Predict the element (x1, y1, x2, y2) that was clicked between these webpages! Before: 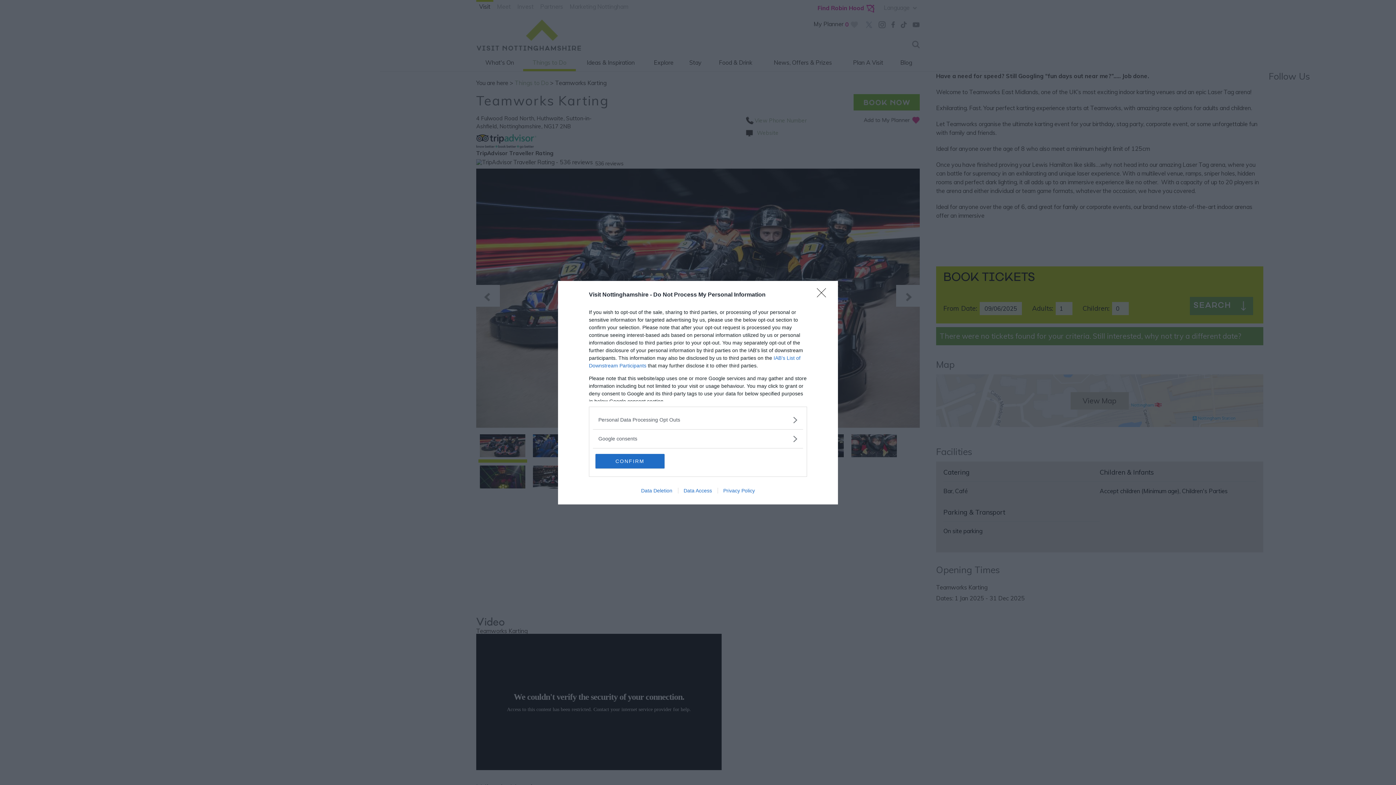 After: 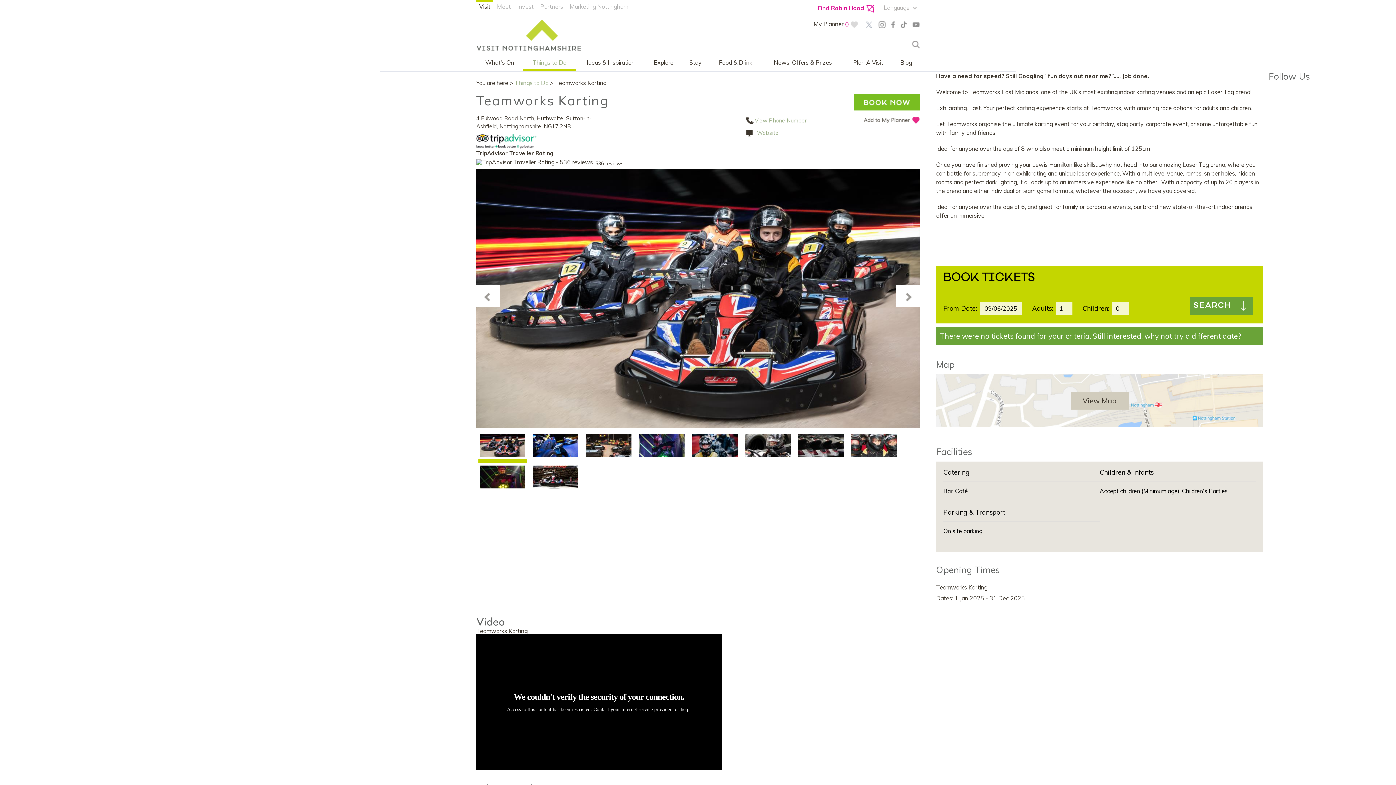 Action: label: Close bbox: (817, 288, 830, 302)